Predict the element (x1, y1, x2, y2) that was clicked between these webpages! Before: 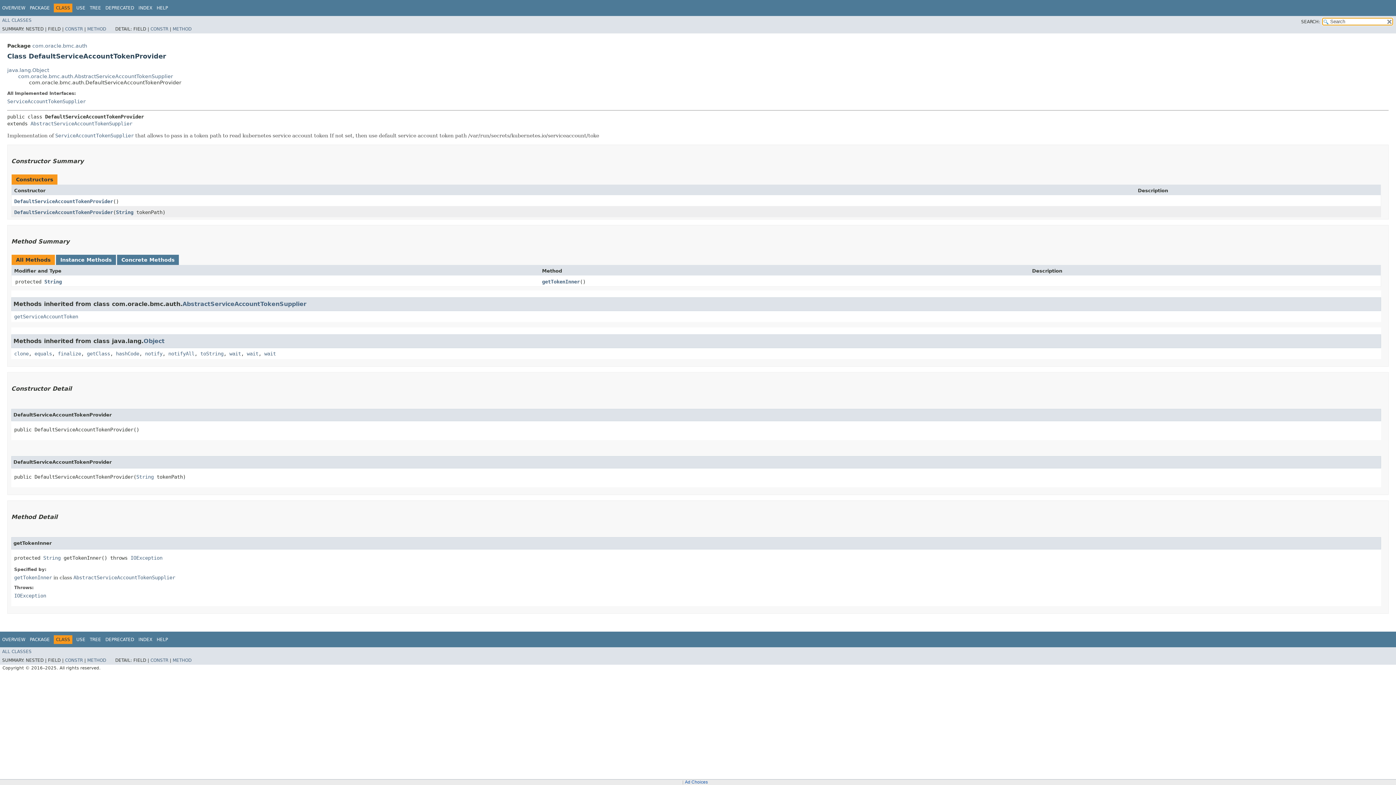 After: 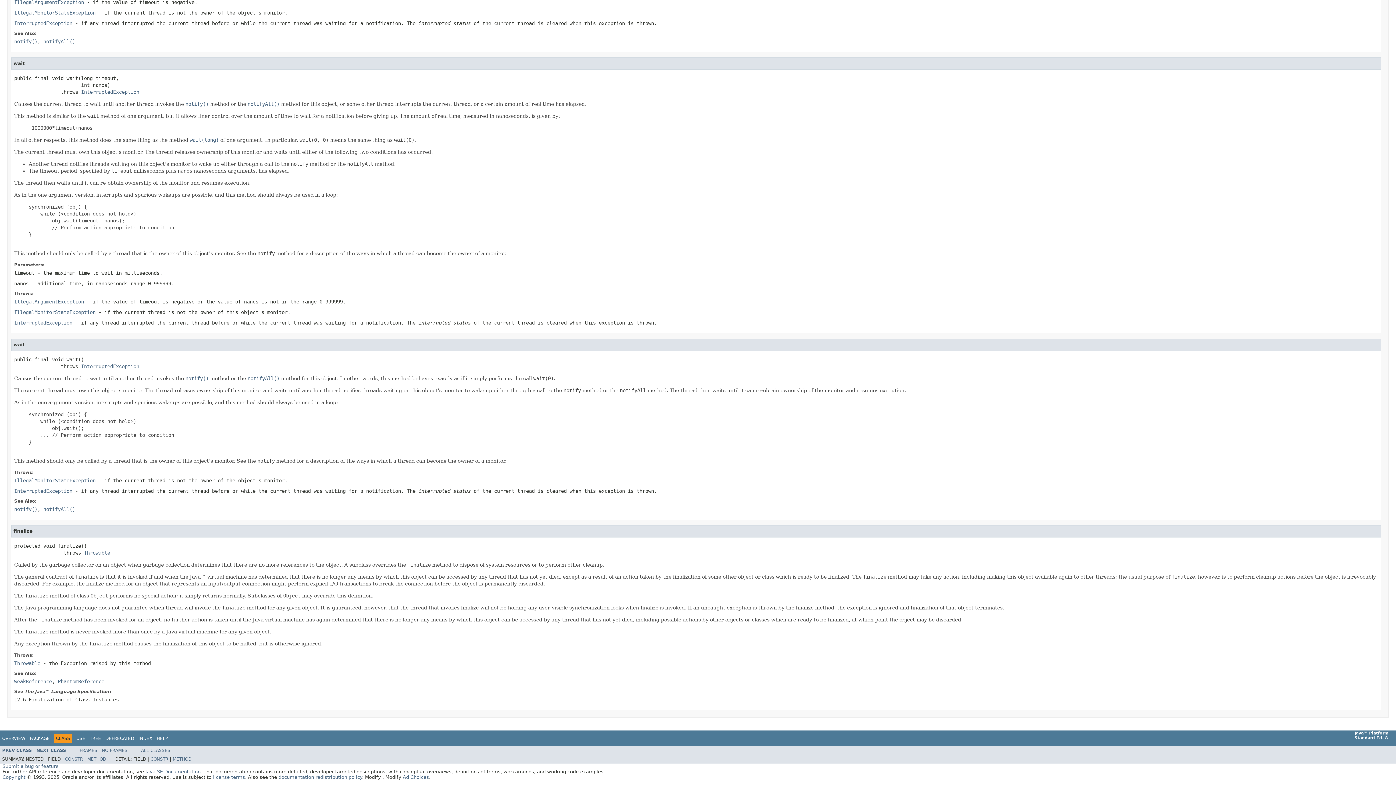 Action: label: wait bbox: (229, 350, 241, 356)